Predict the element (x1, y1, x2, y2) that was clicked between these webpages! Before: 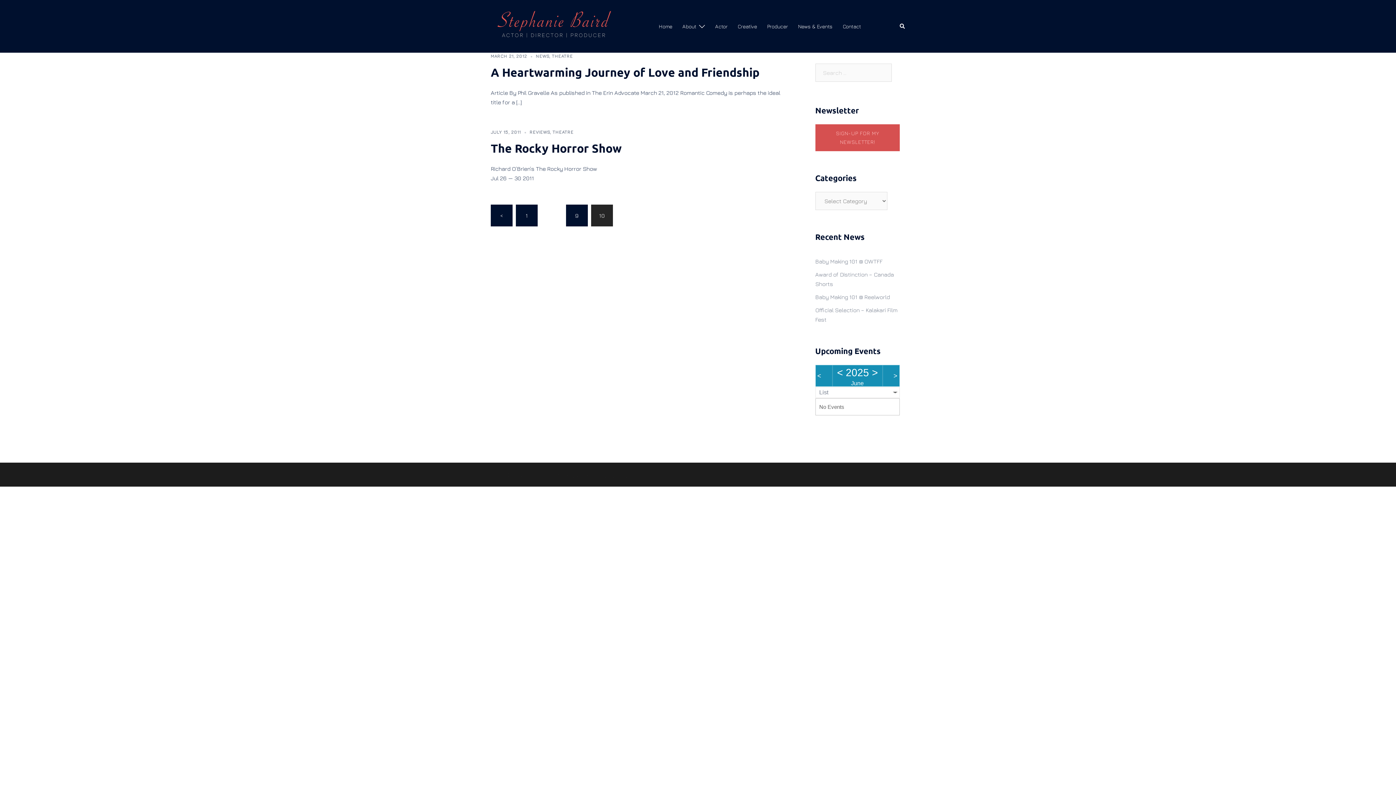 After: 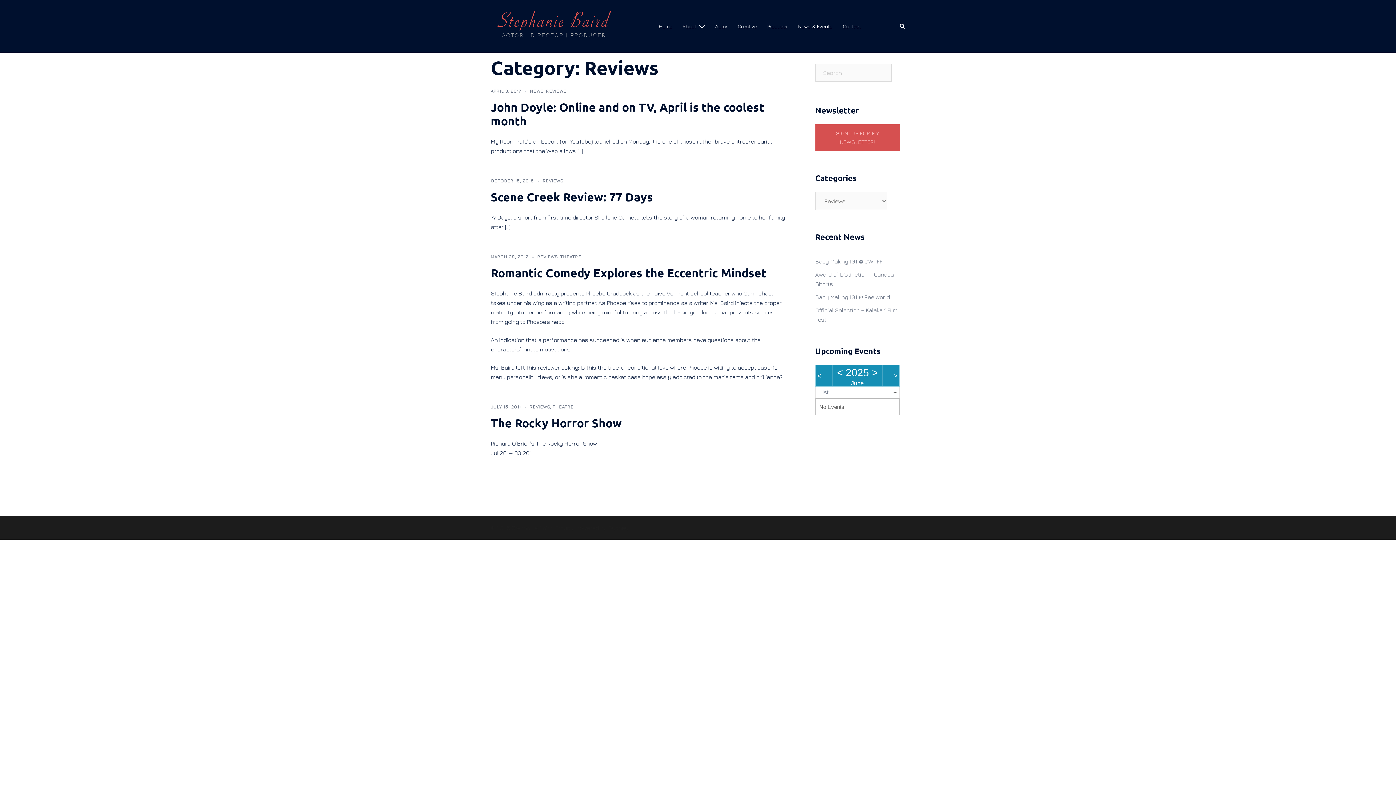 Action: bbox: (529, 129, 550, 134) label: REVIEWS